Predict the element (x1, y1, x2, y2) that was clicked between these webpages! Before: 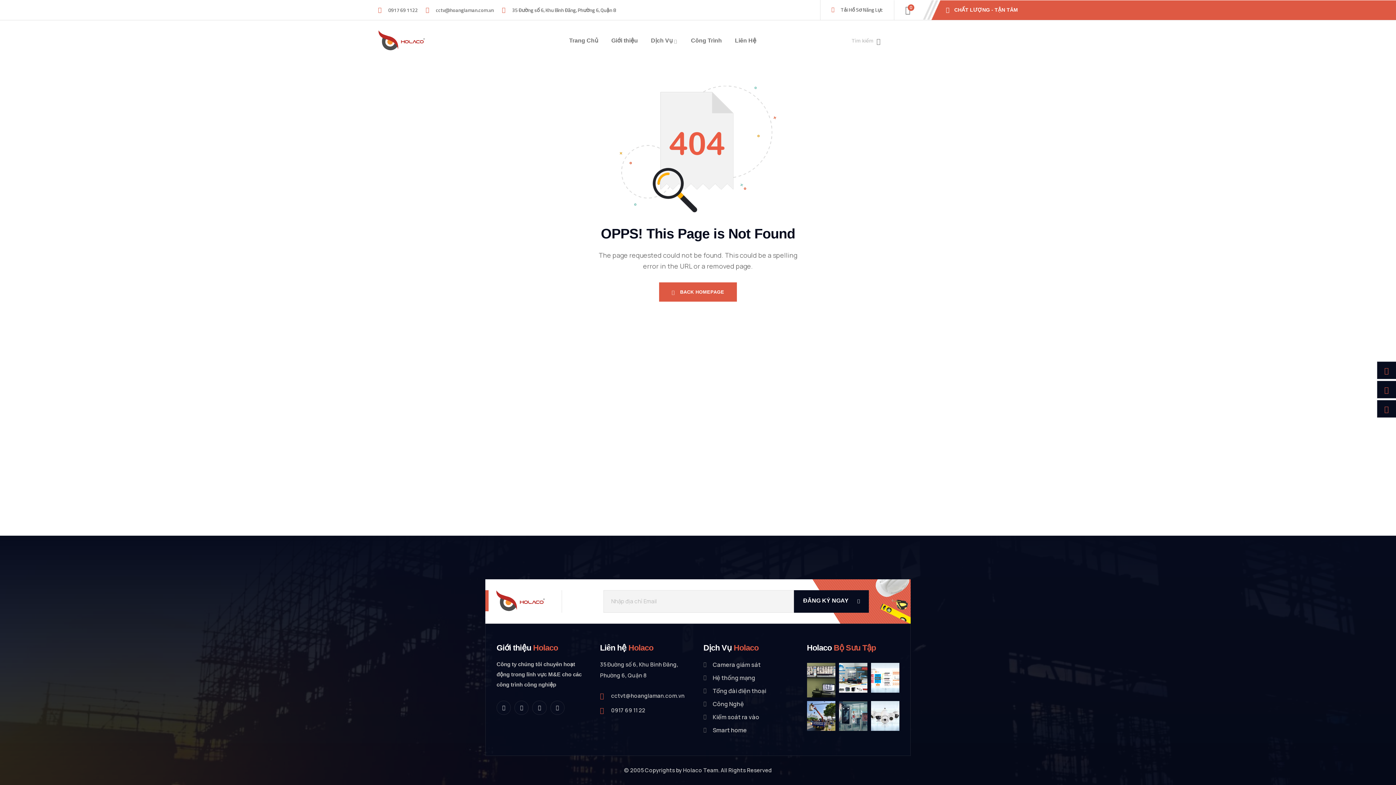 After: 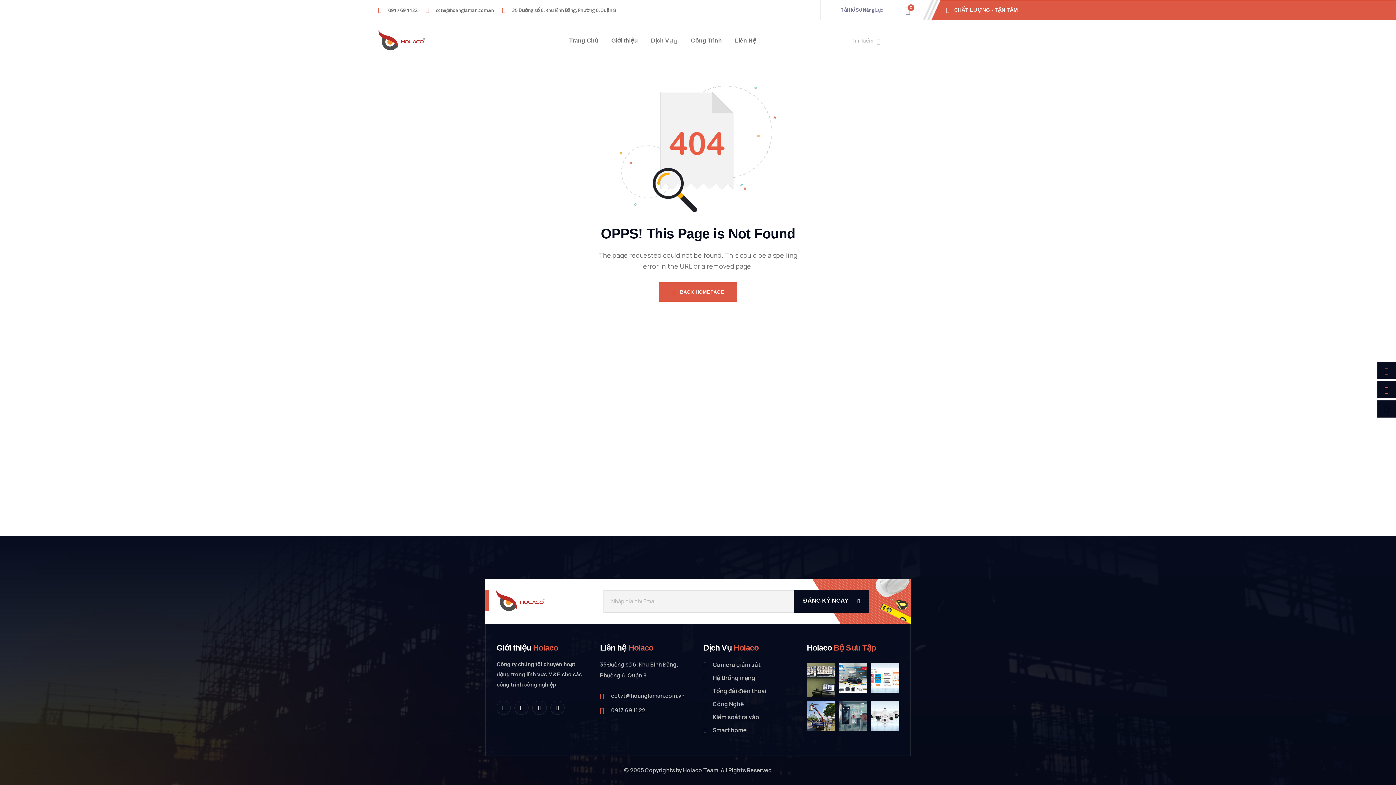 Action: label: Tải Hồ Sơ Năng Lực bbox: (831, 4, 883, 15)